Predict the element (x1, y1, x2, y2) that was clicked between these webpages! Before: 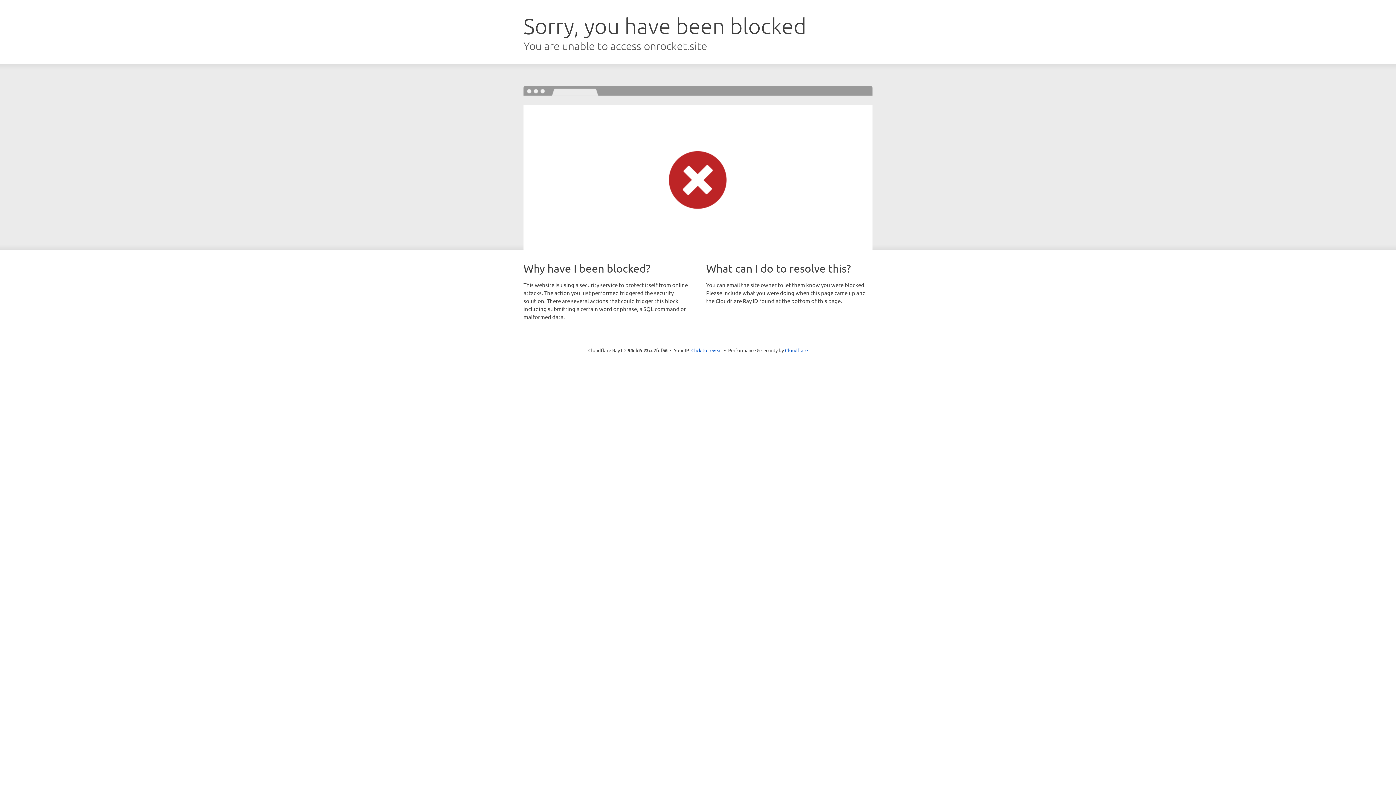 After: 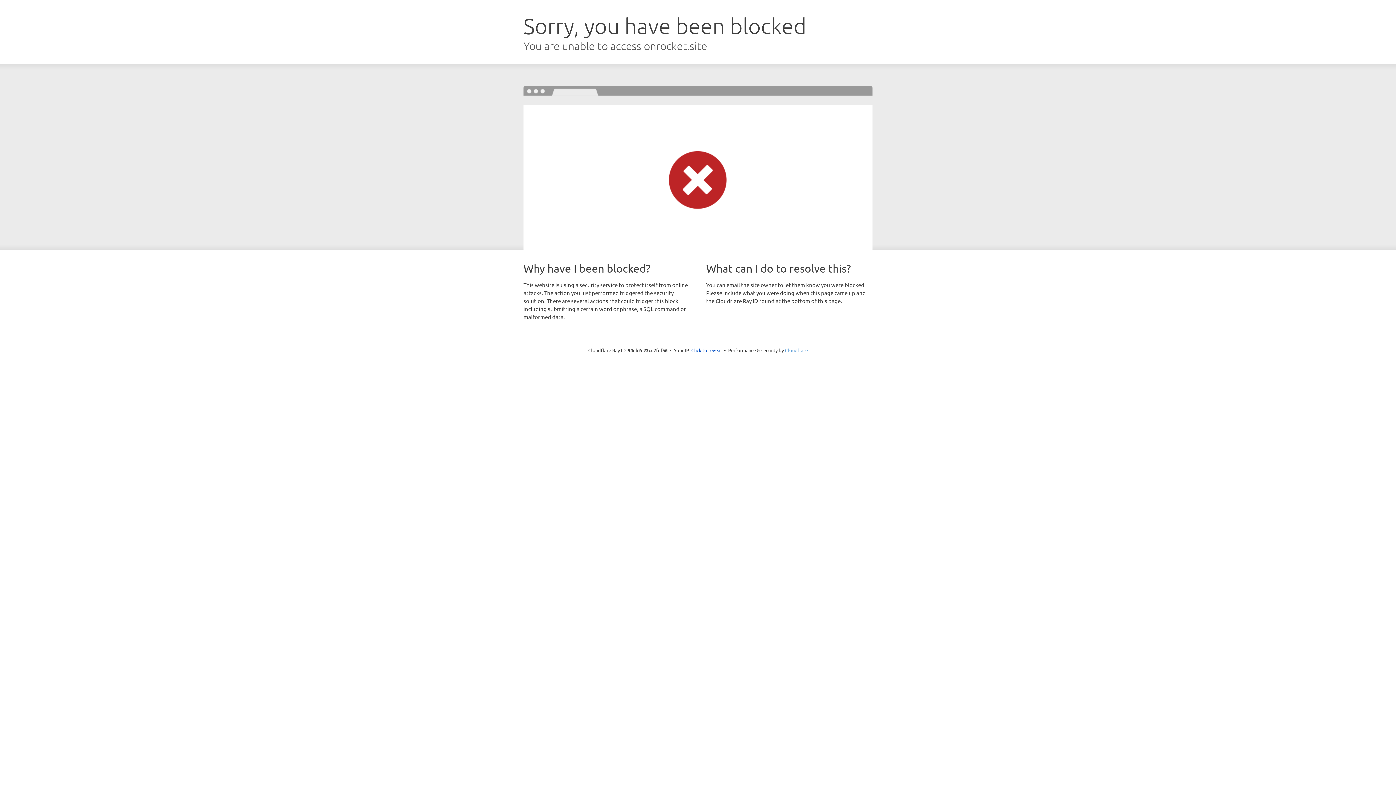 Action: bbox: (785, 347, 808, 353) label: Cloudflare